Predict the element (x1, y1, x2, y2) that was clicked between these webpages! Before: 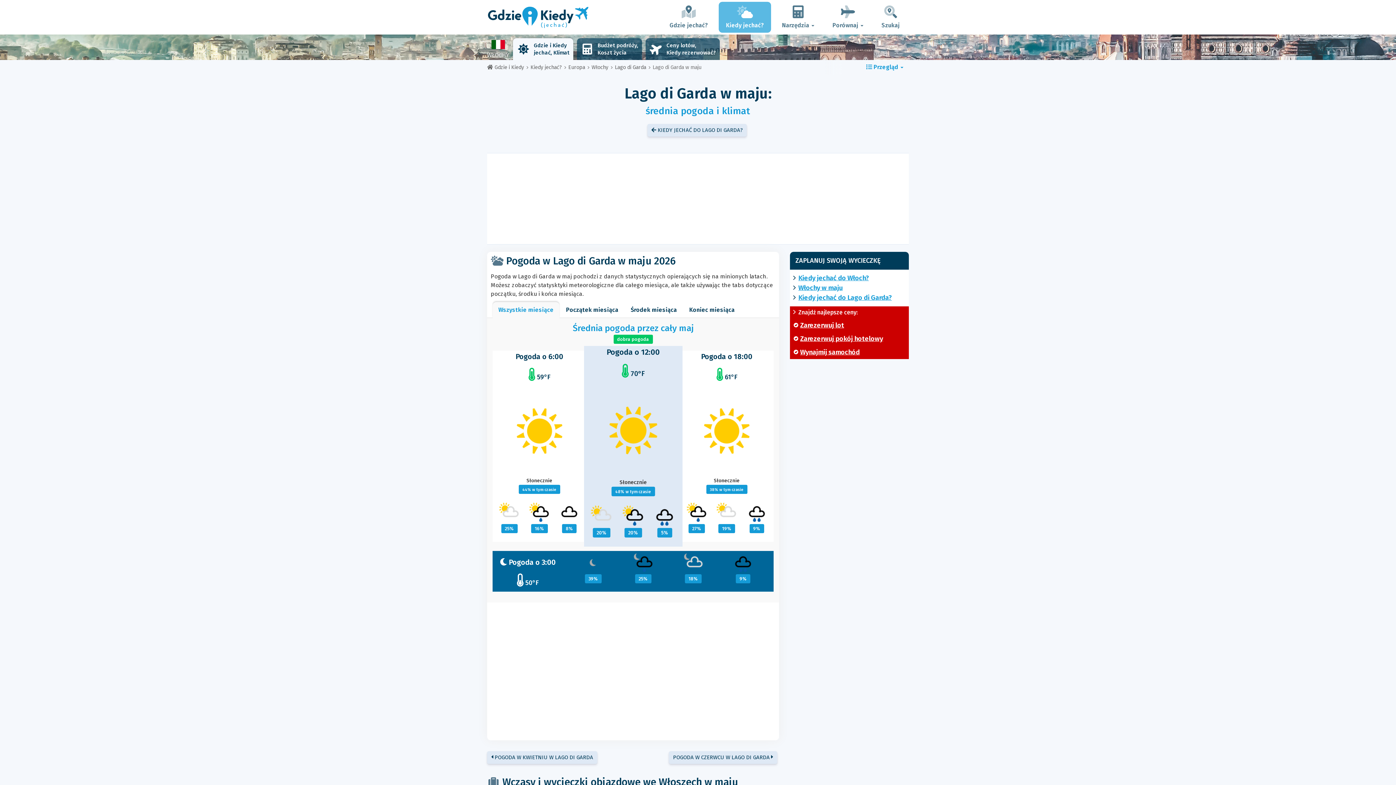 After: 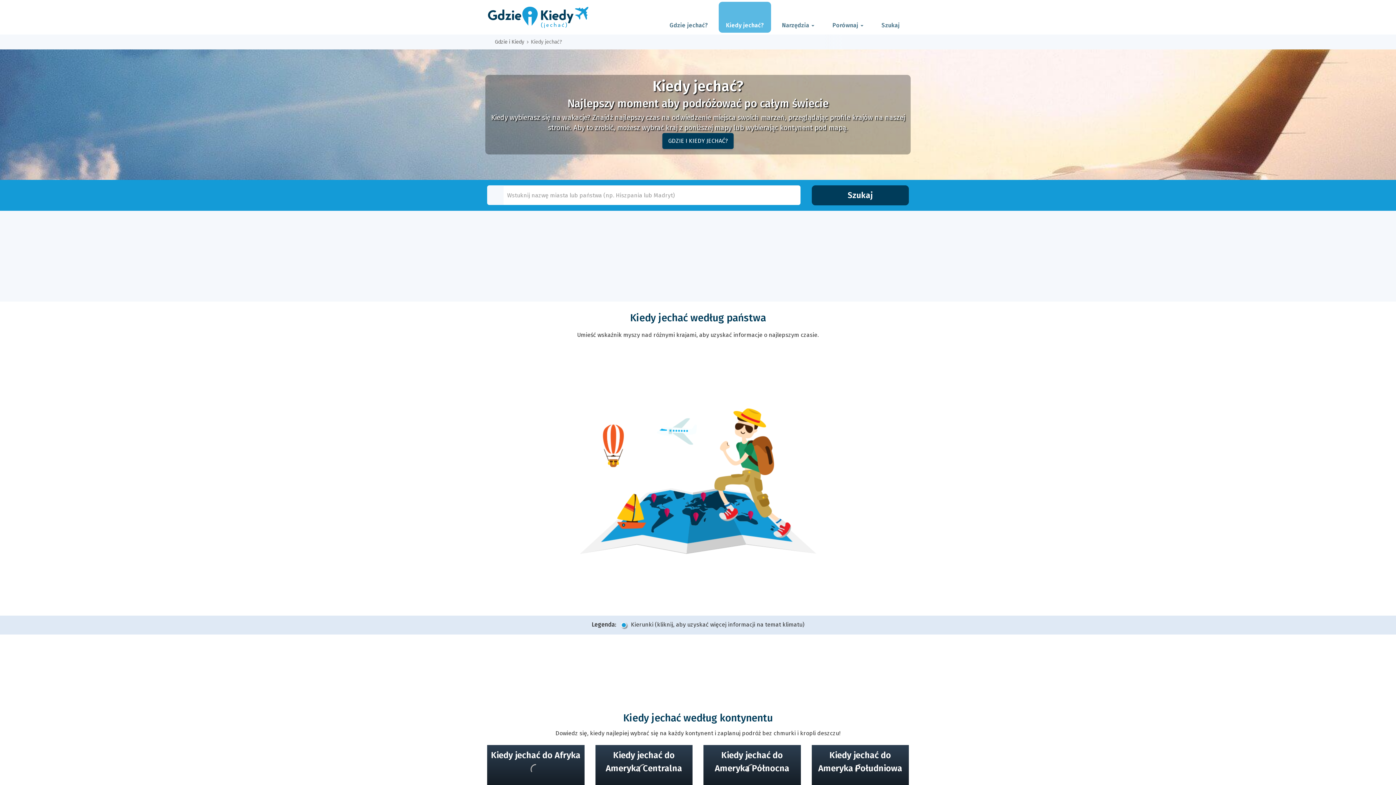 Action: label: Kiedy jechać? bbox: (530, 64, 561, 70)